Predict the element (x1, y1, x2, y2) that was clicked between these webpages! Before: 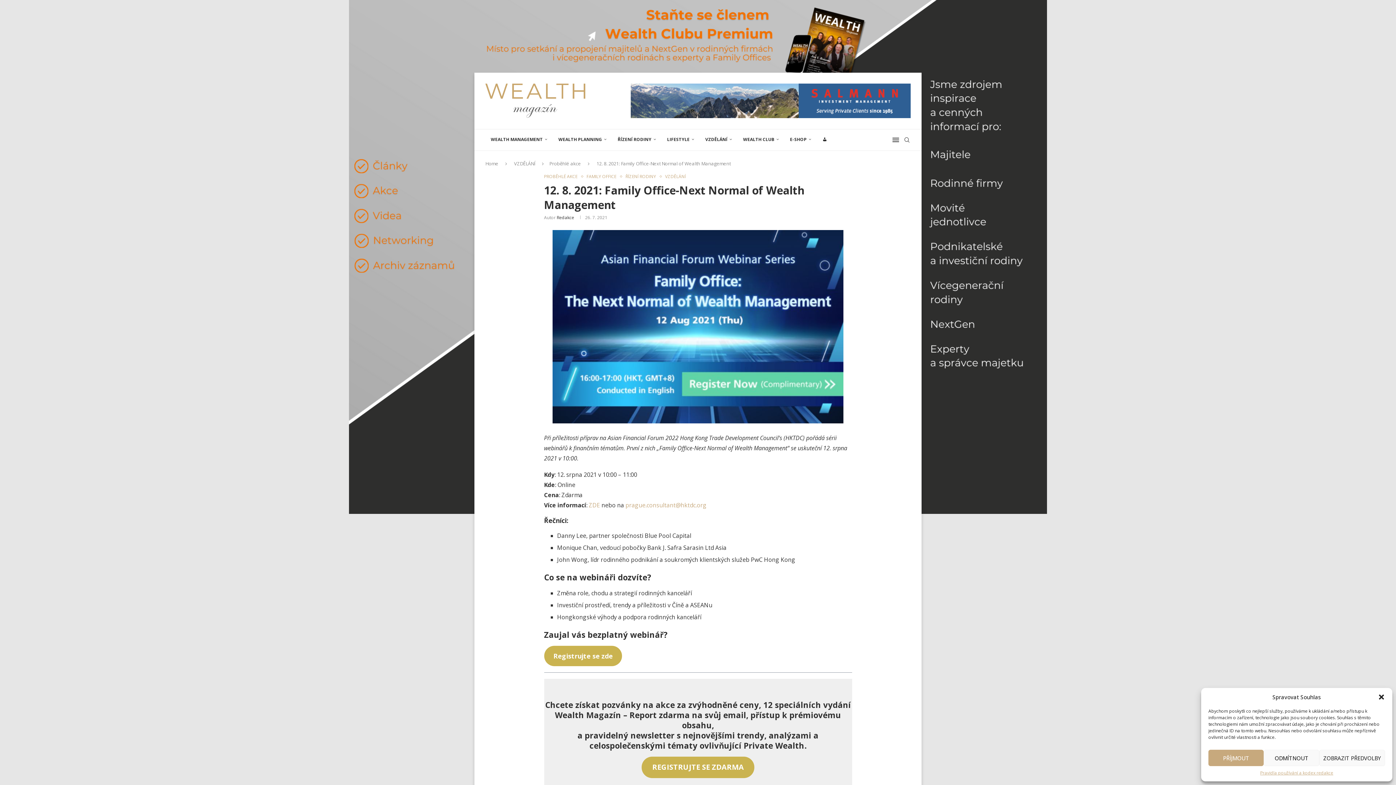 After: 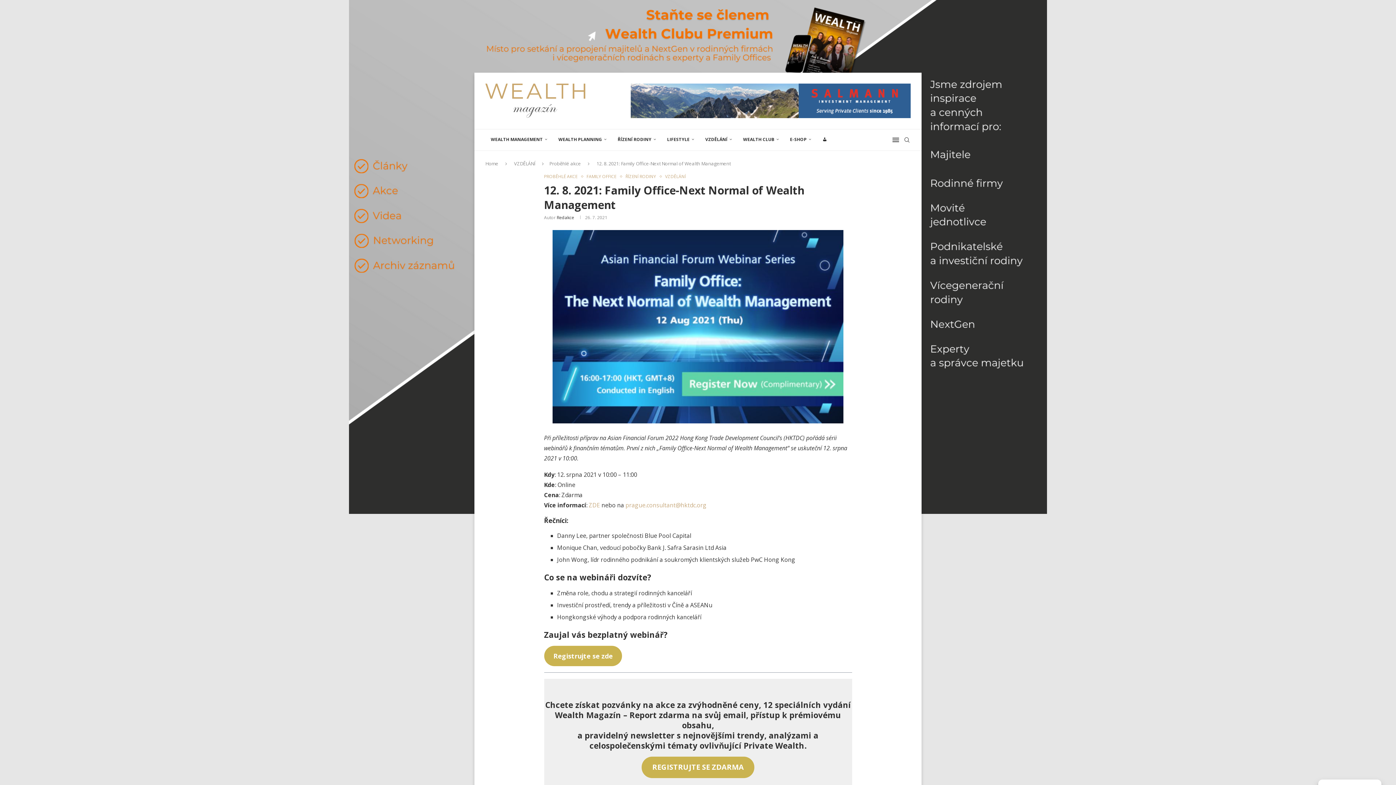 Action: label: Zavřít dialogové okno bbox: (1378, 693, 1385, 701)